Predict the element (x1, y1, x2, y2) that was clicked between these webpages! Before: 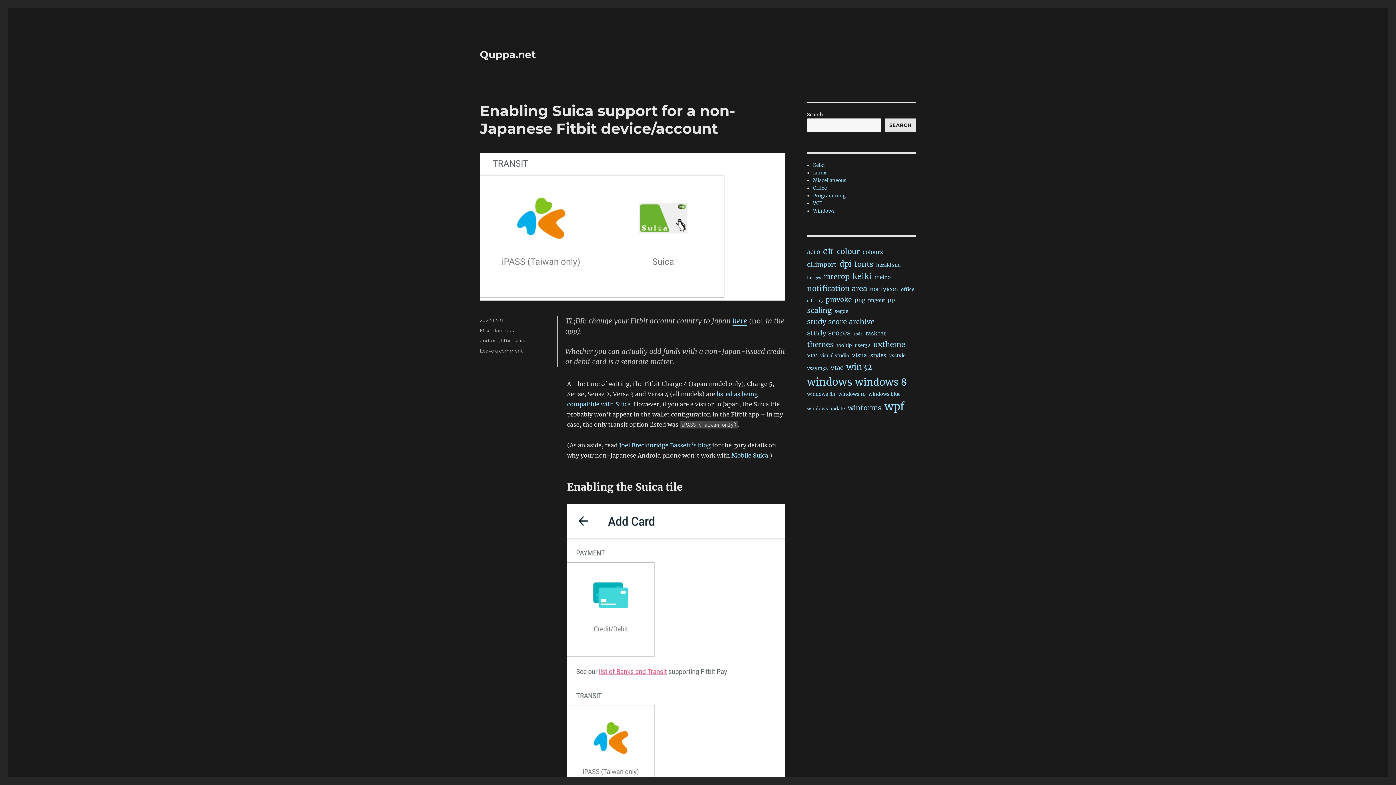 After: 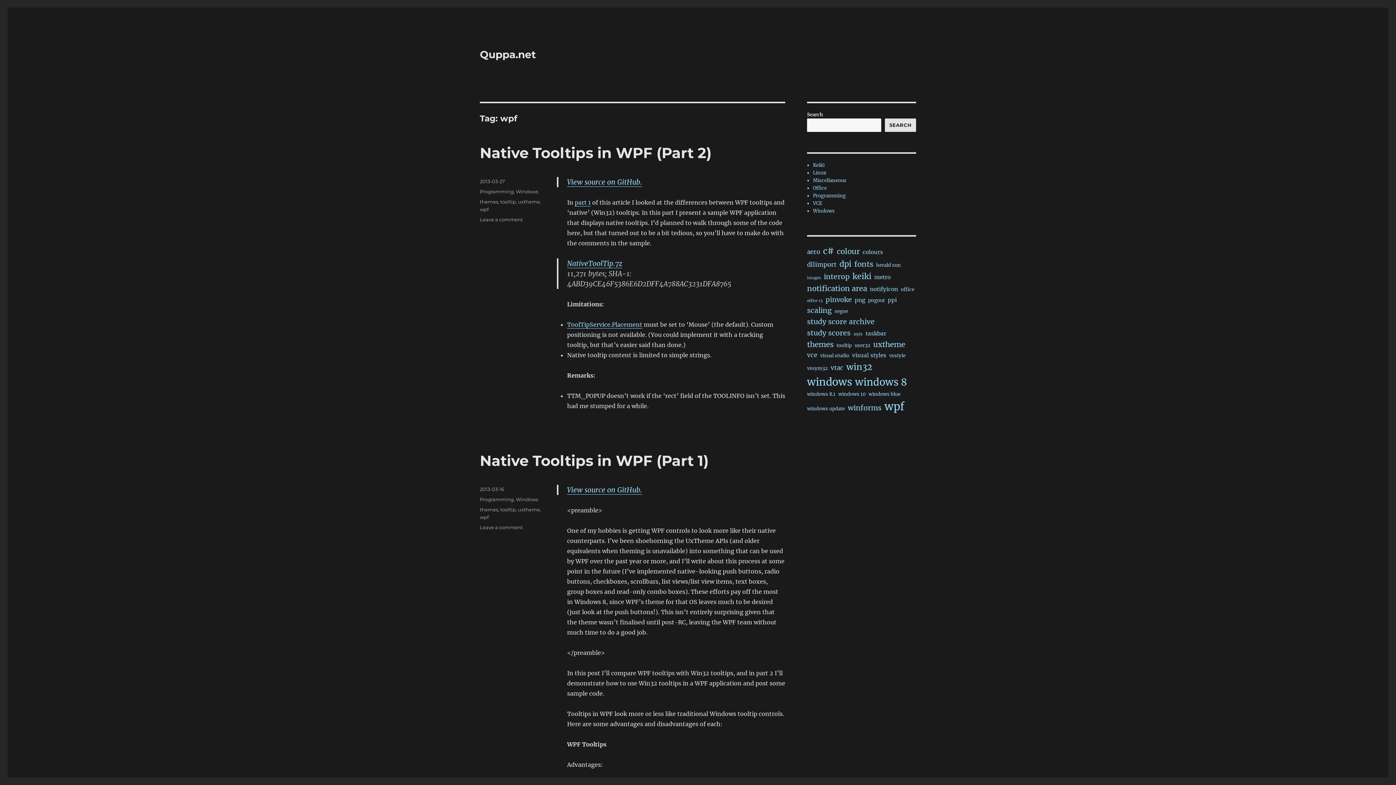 Action: label: wpf (23 items) bbox: (884, 398, 904, 415)